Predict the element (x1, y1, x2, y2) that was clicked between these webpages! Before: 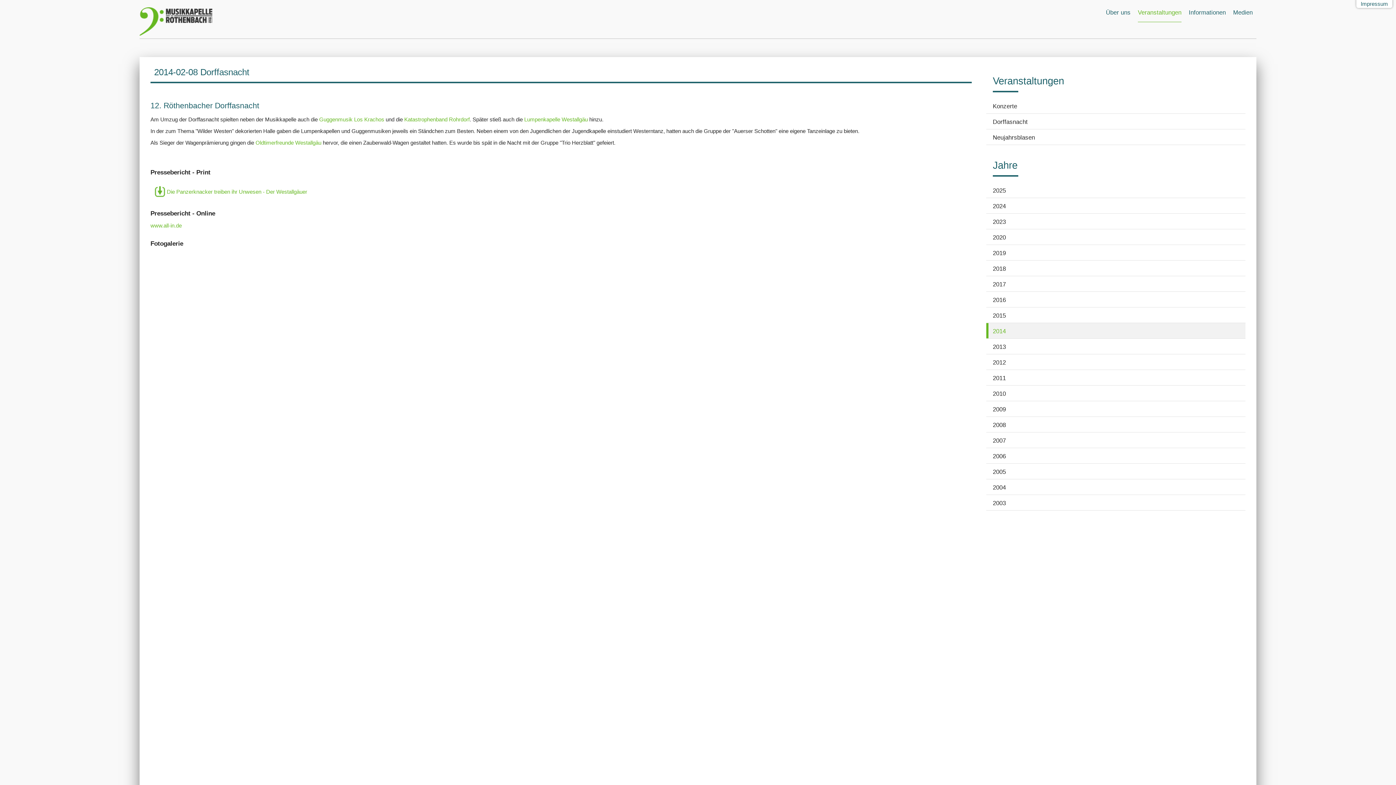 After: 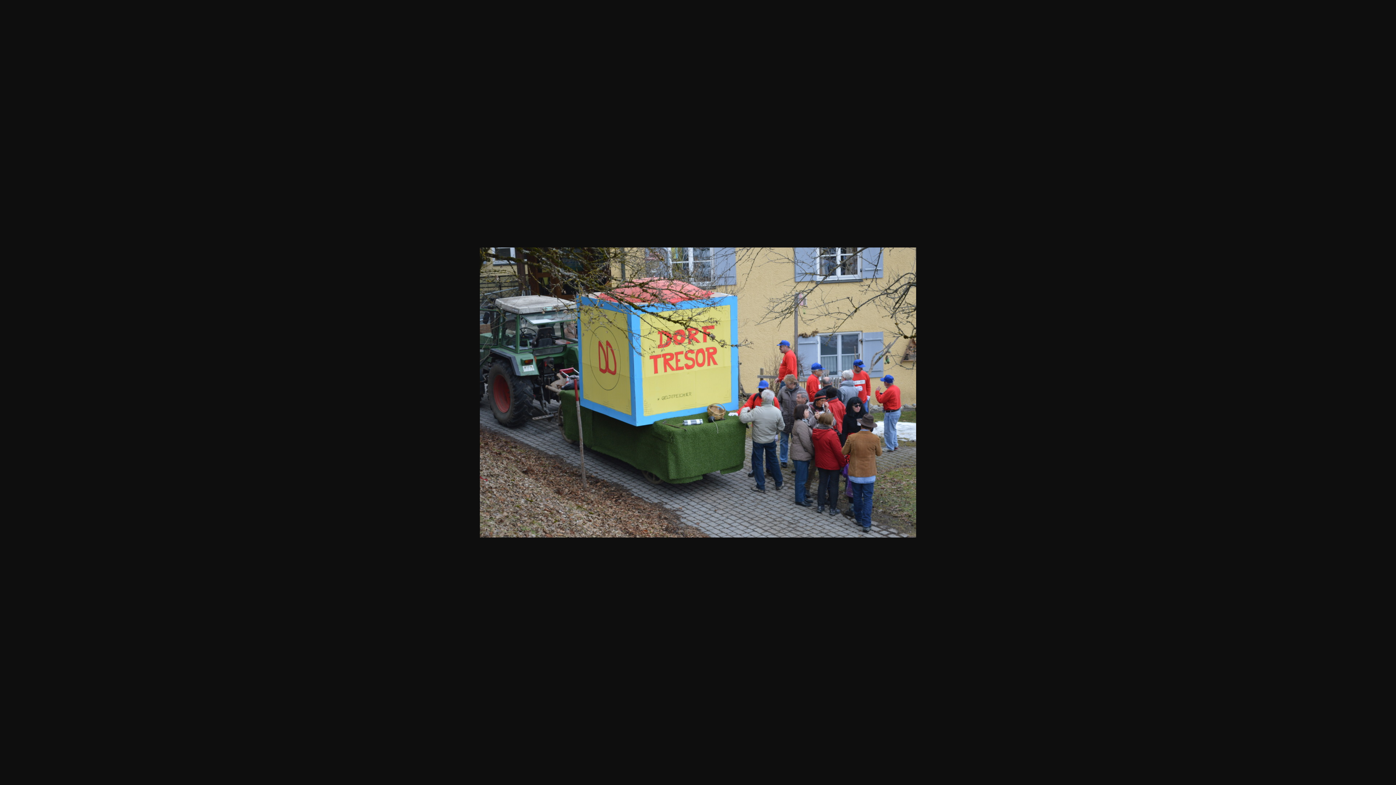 Action: label: 2014-02-08 13-20-25 bbox: (150, 255, 972, 263)